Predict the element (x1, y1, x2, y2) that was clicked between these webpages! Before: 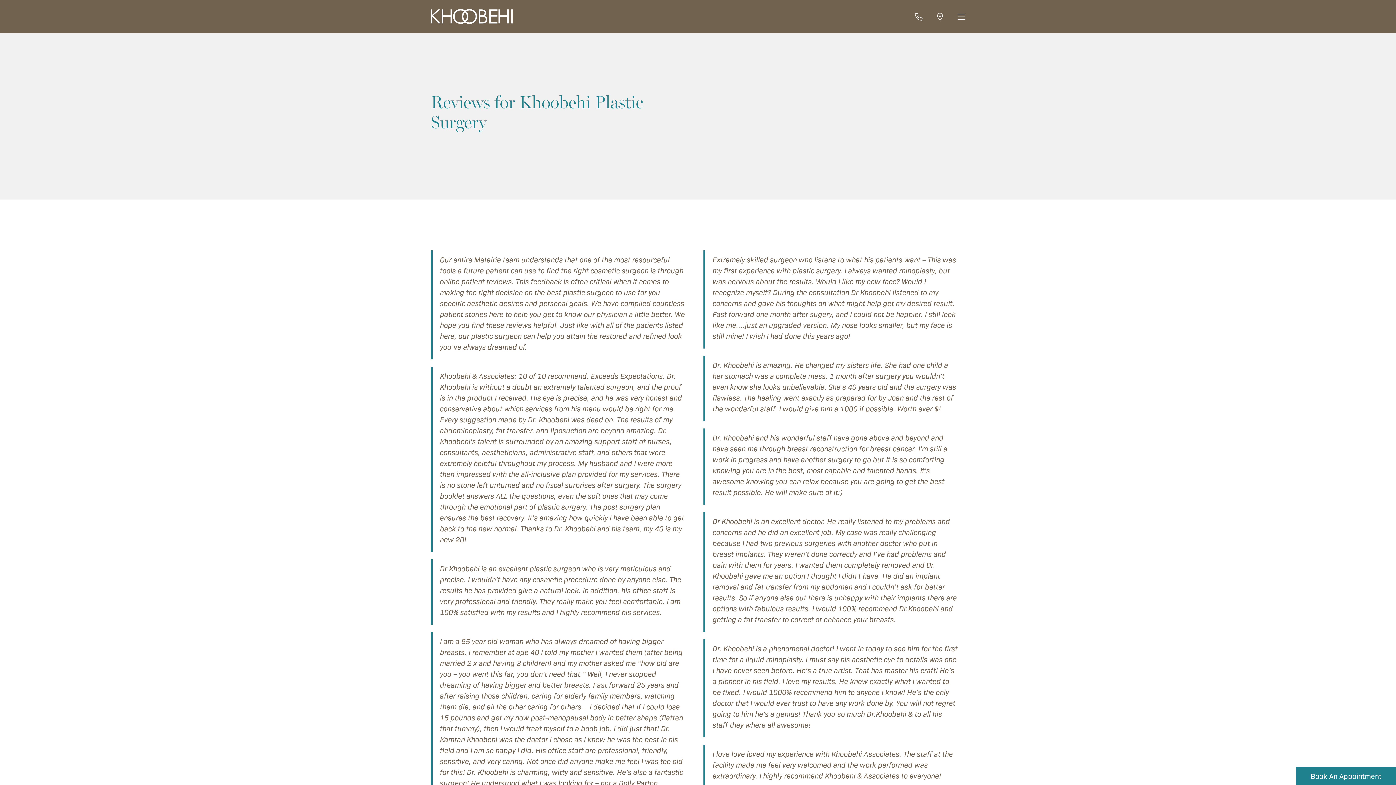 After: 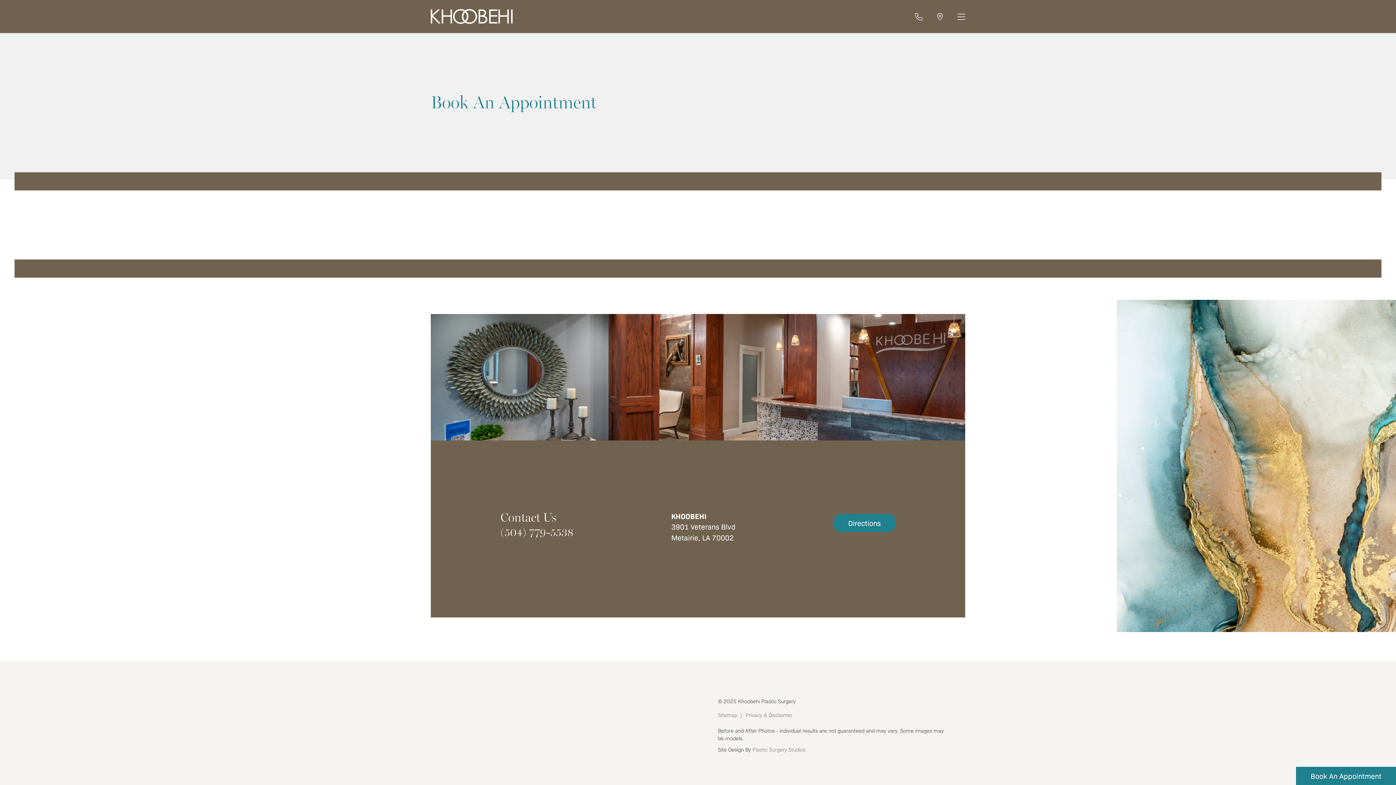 Action: bbox: (1296, 767, 1396, 785) label: Book An Appointment